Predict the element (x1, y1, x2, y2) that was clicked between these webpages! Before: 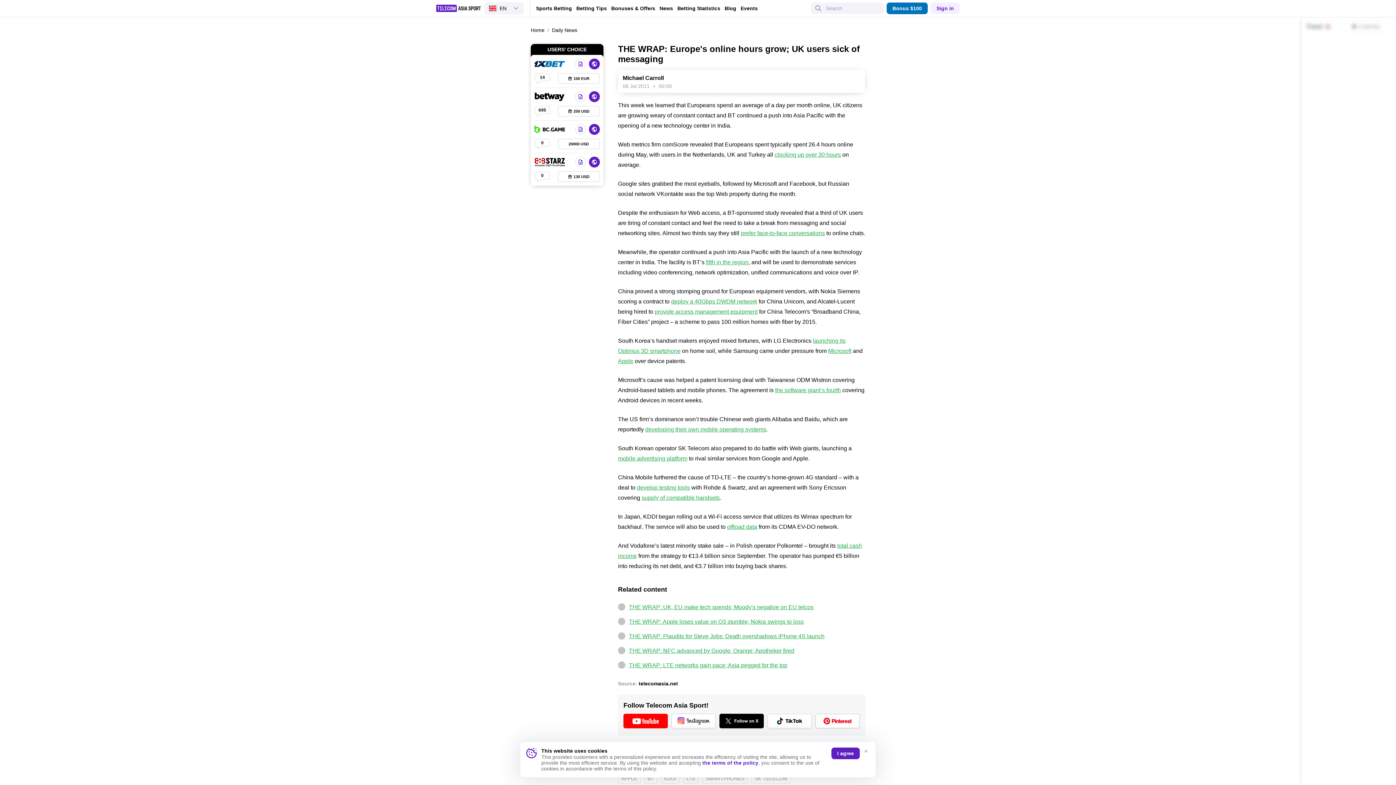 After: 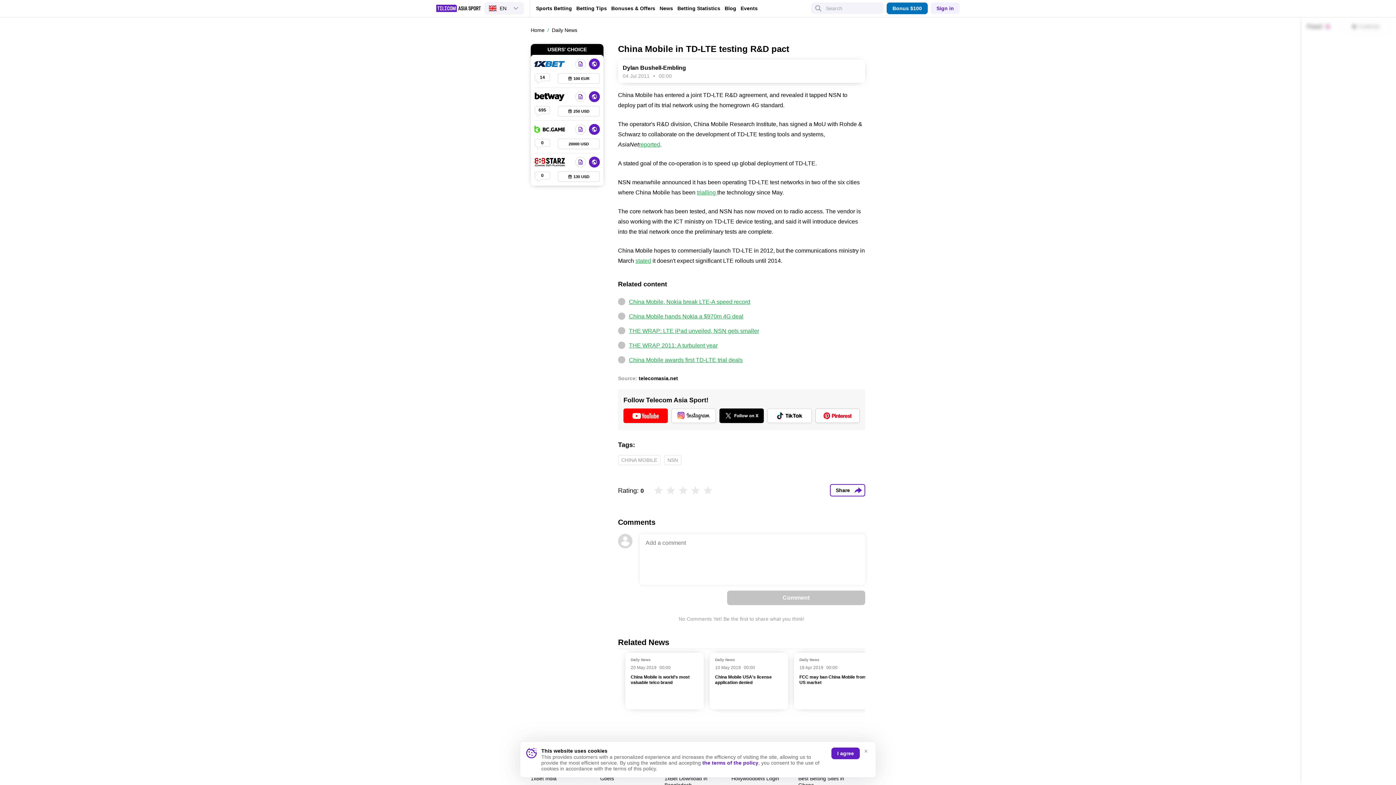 Action: bbox: (637, 484, 690, 490) label: develop testing tools